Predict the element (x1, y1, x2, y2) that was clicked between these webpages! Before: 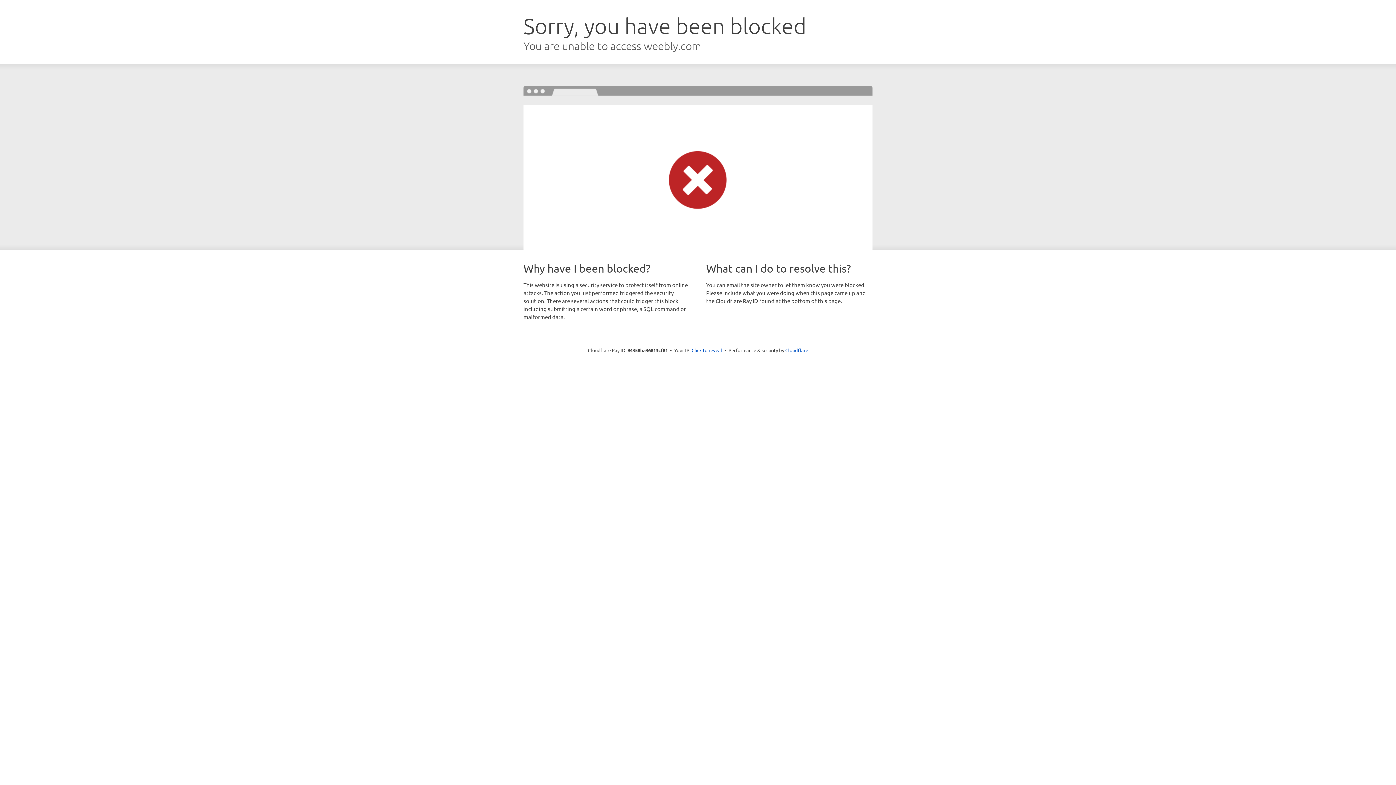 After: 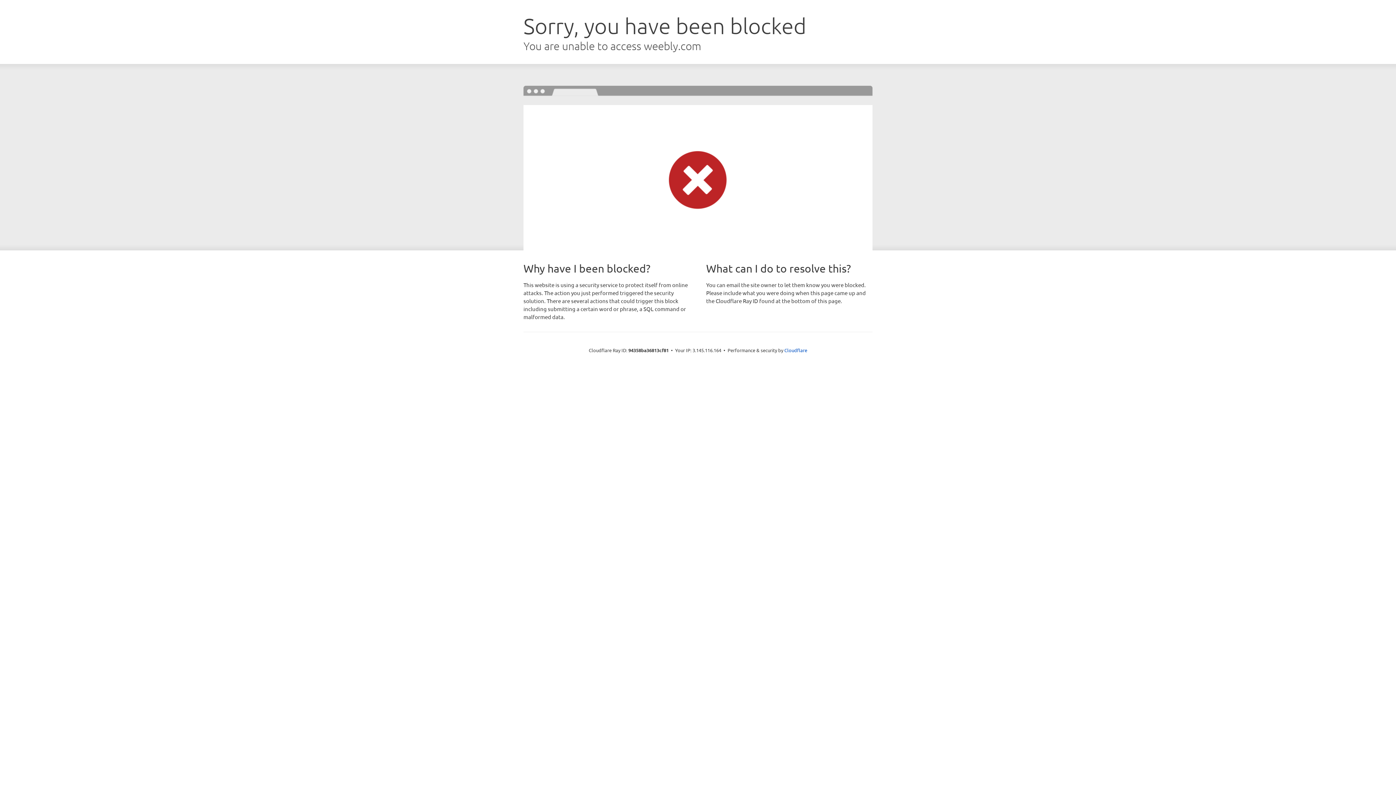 Action: bbox: (691, 346, 722, 353) label: Click to reveal